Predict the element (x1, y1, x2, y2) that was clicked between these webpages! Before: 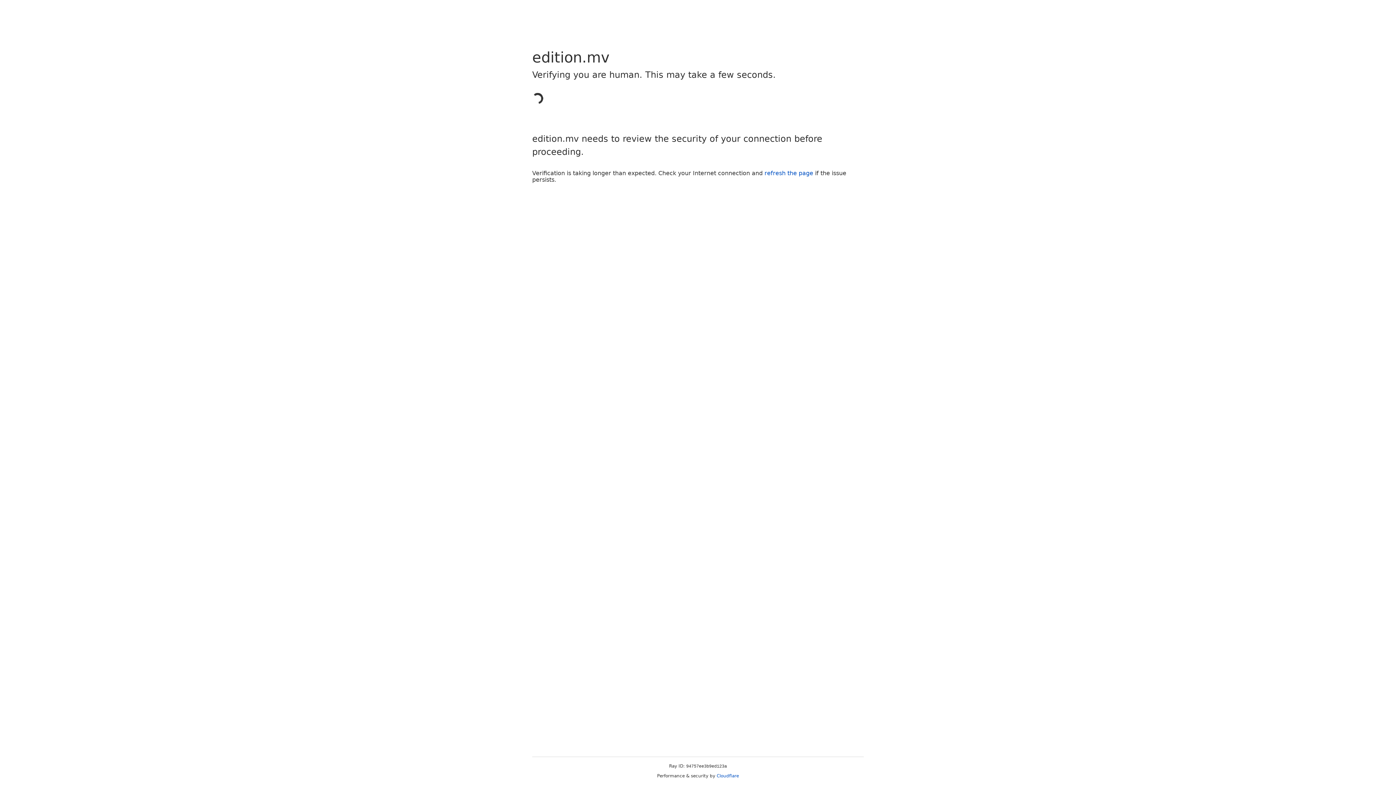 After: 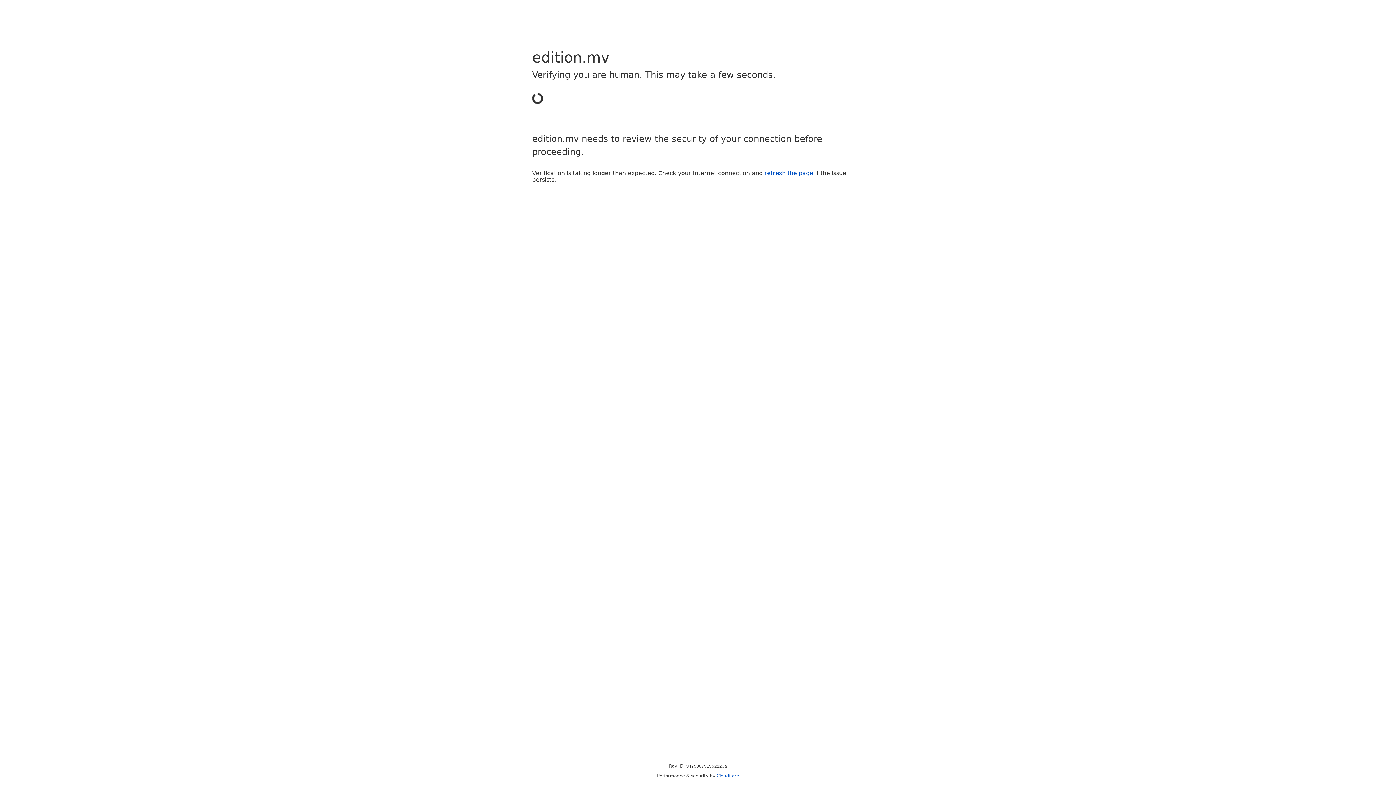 Action: bbox: (764, 169, 813, 176) label: refresh the page